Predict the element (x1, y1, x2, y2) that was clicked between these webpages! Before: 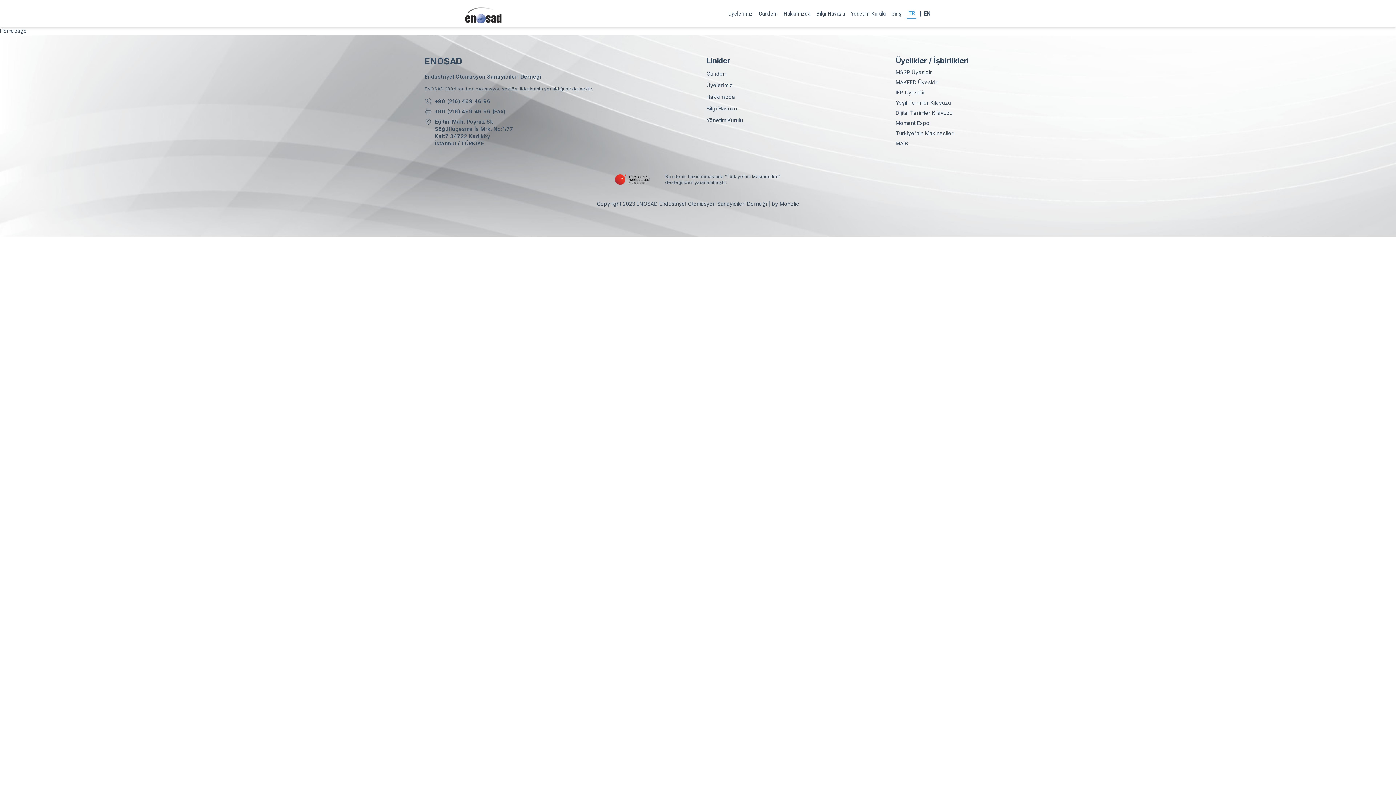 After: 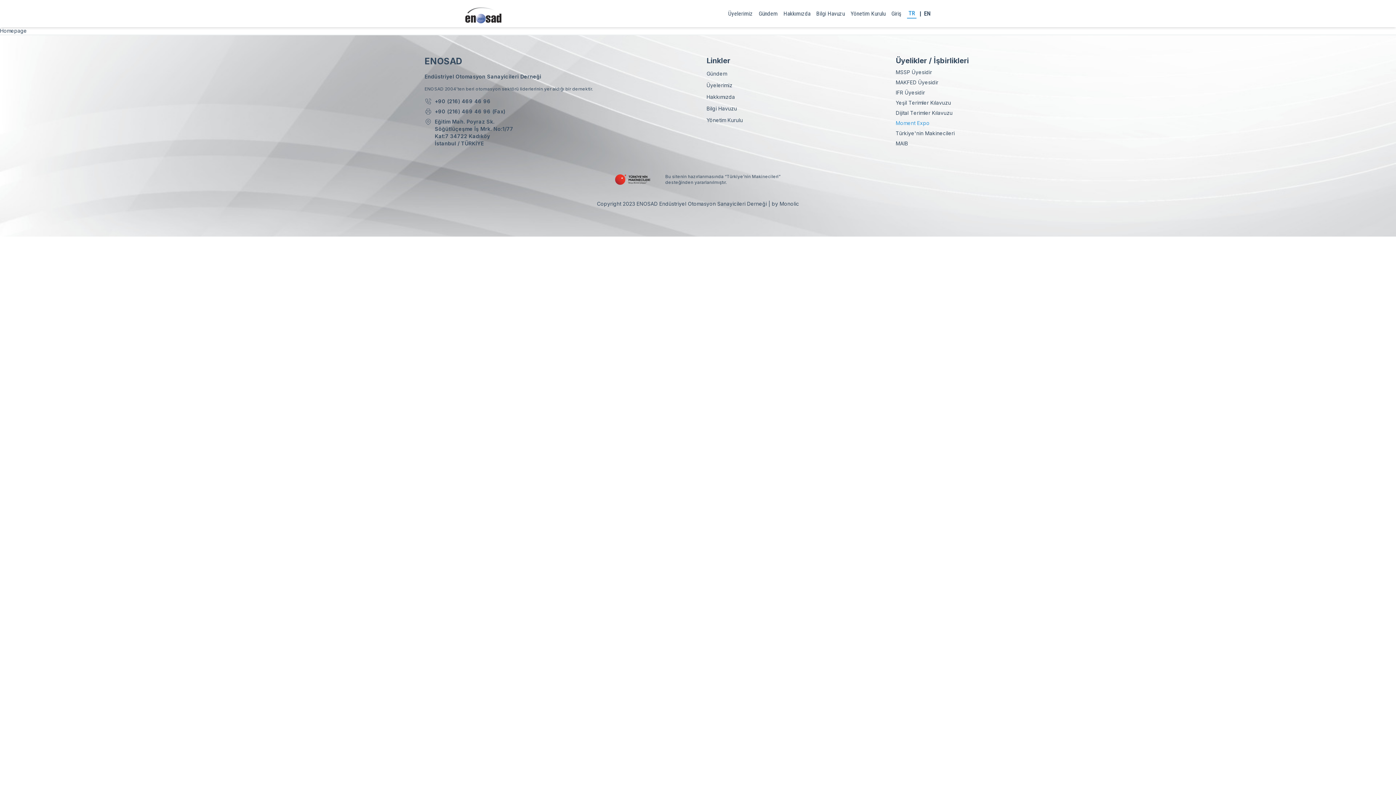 Action: label: Moment Expo bbox: (895, 119, 971, 126)